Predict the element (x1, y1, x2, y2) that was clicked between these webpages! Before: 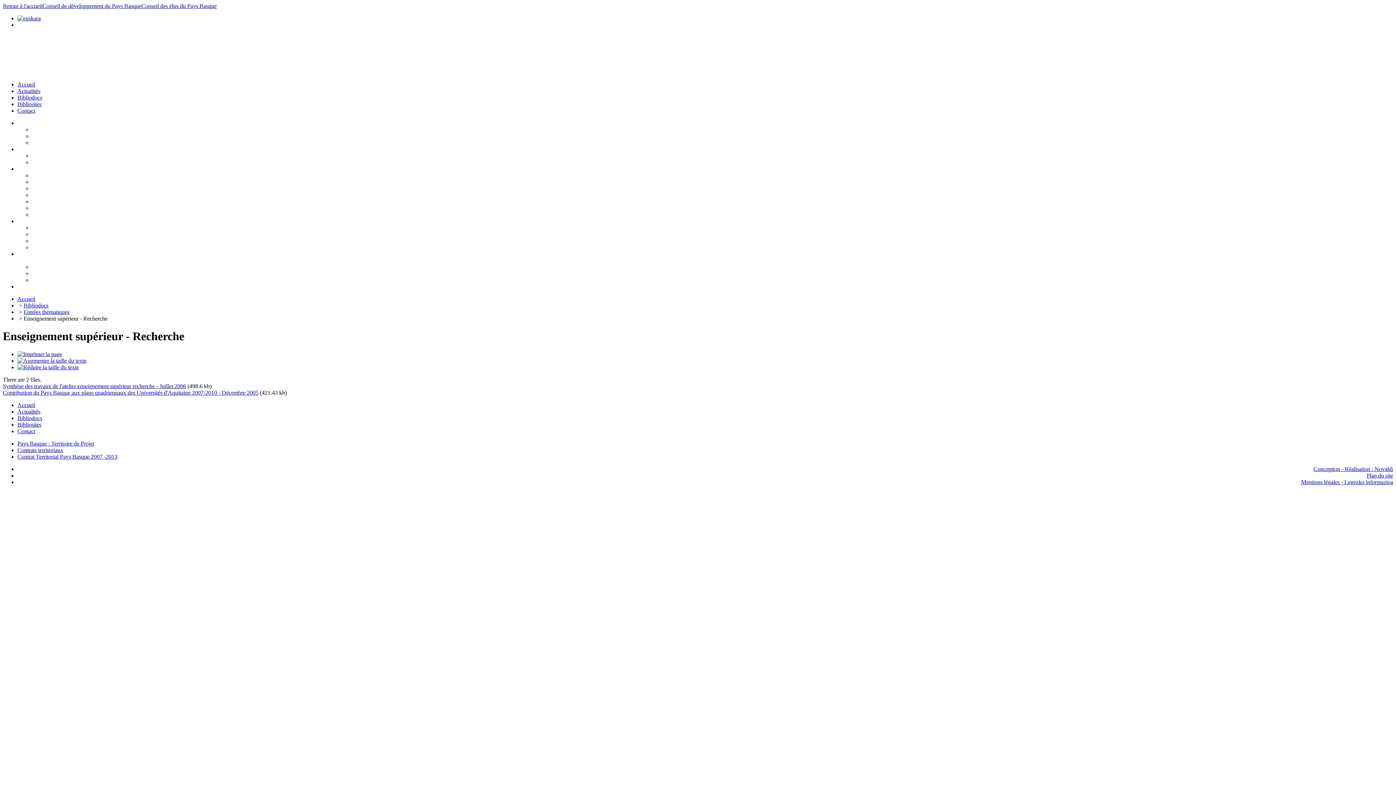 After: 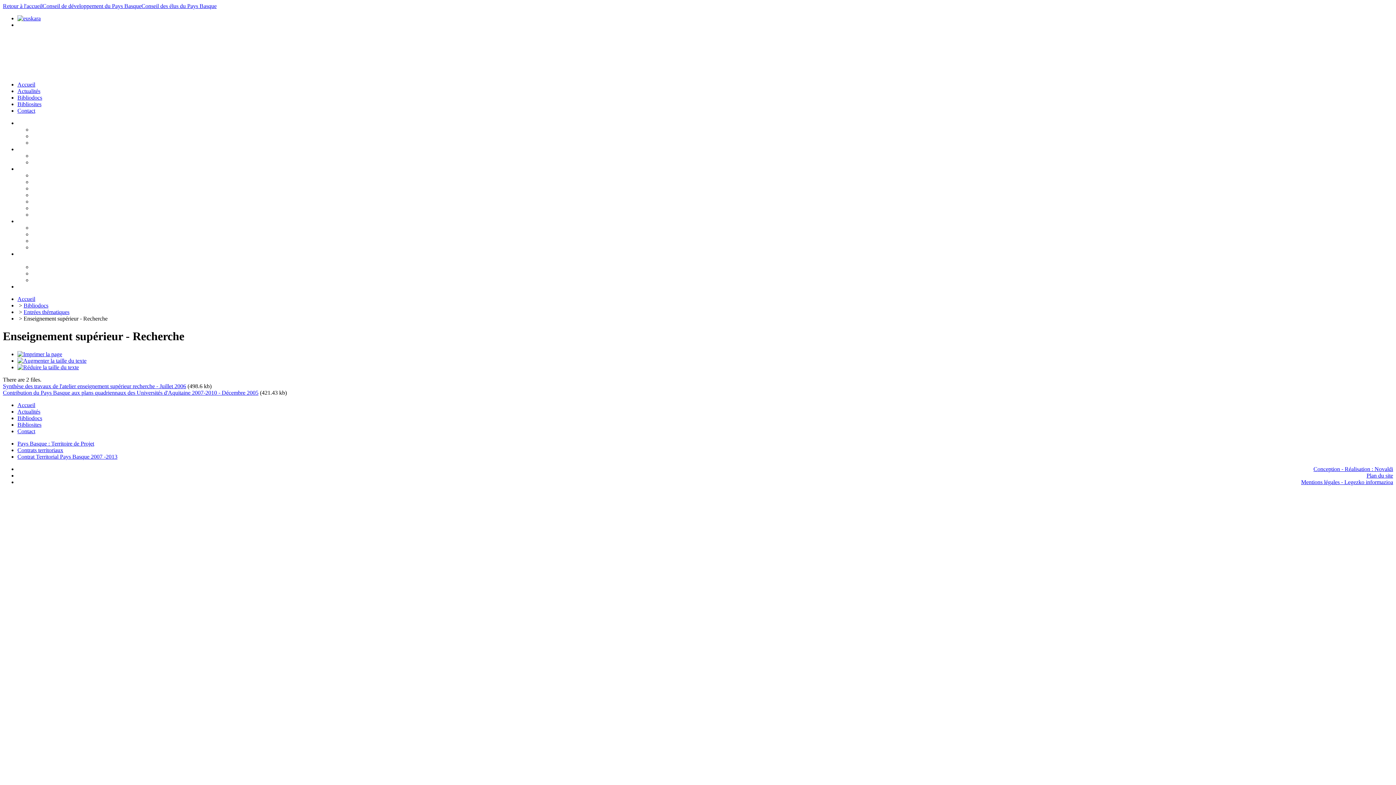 Action: bbox: (17, 364, 78, 370)